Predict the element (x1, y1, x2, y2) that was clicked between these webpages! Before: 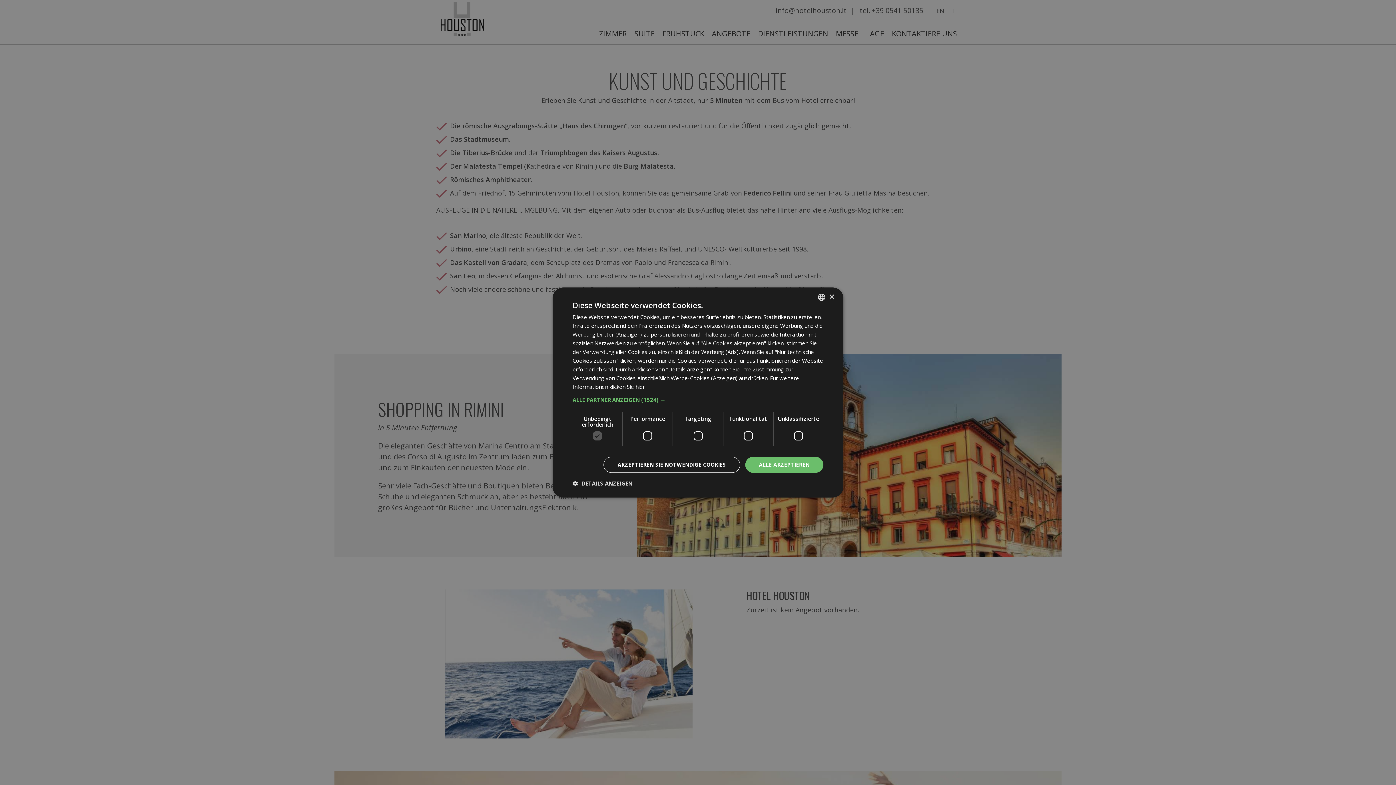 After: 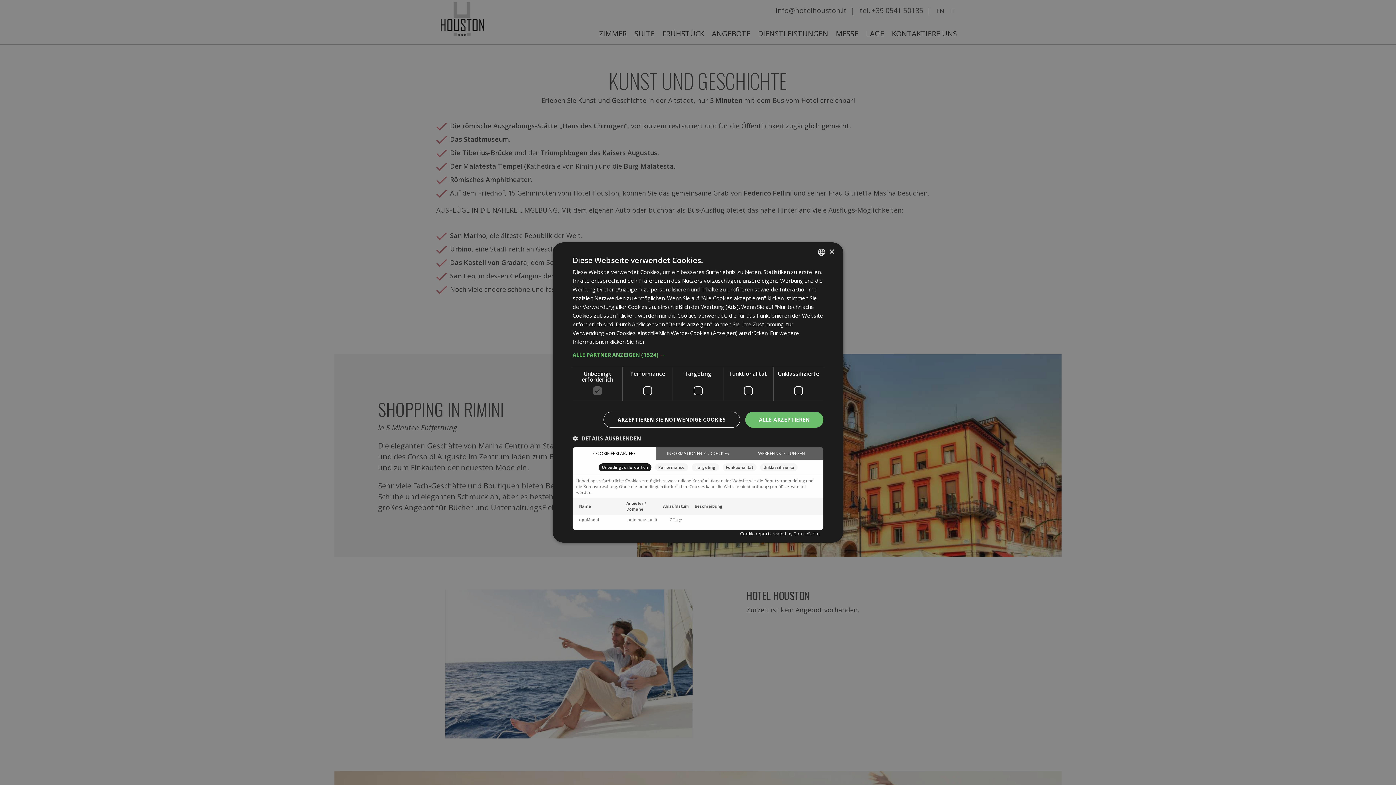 Action: label:  DETAILS ANZEIGEN bbox: (572, 480, 632, 486)